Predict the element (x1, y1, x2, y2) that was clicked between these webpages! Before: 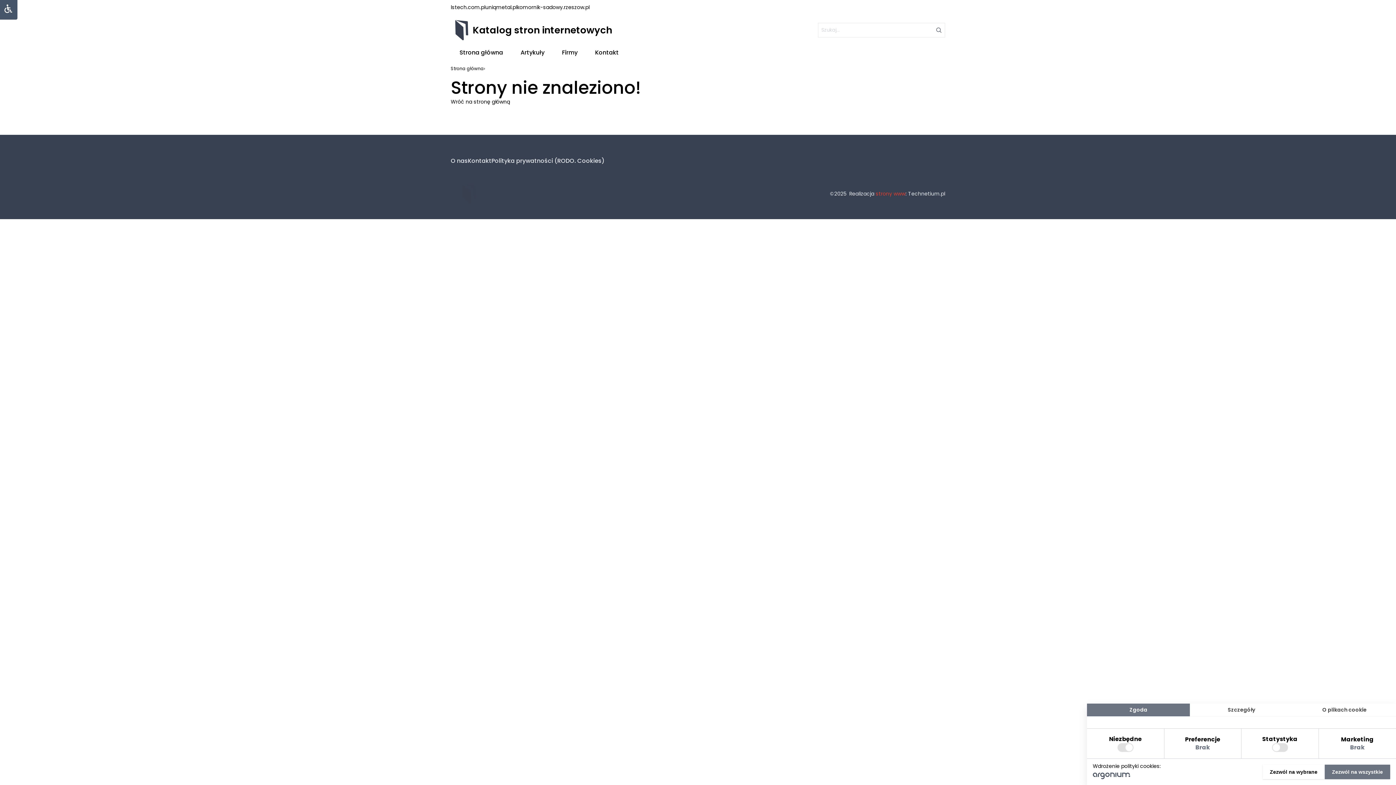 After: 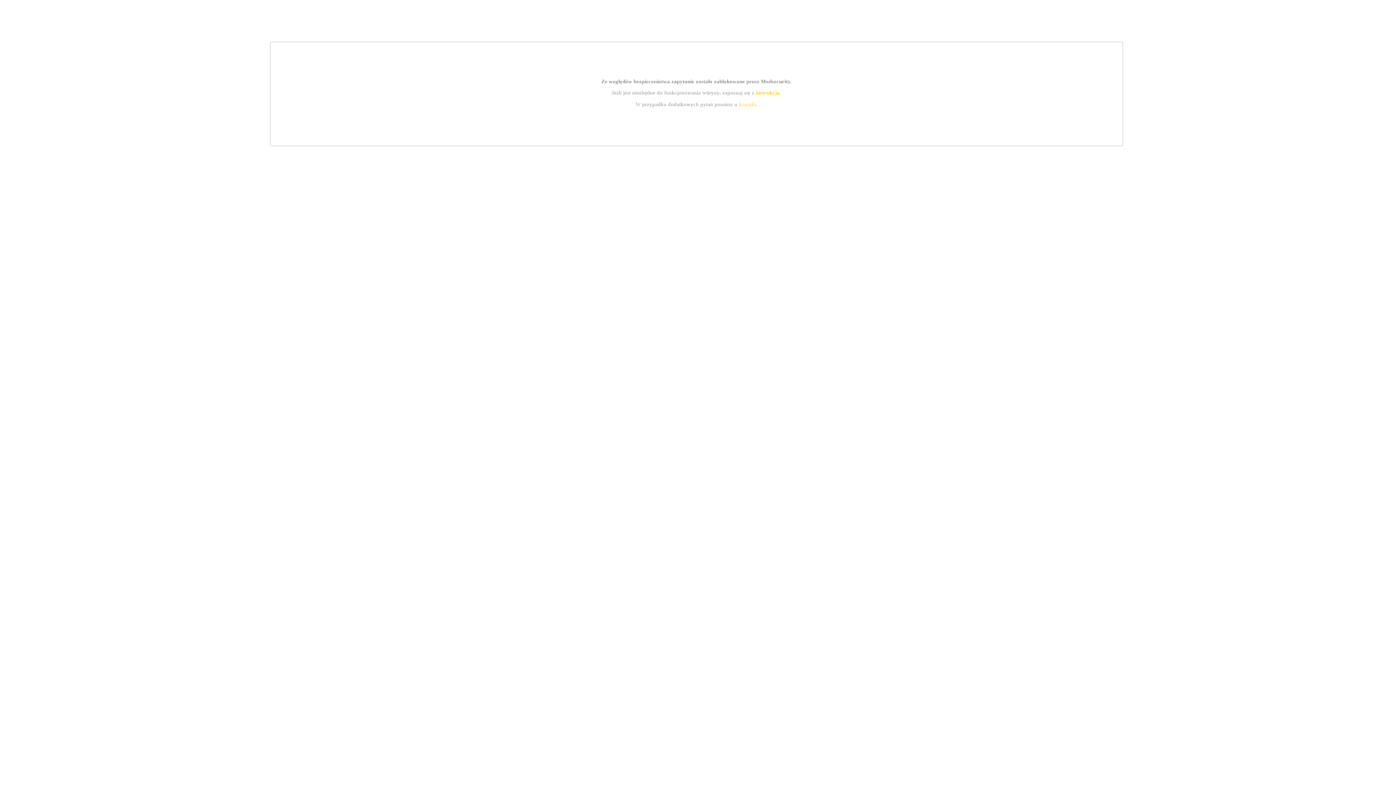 Action: bbox: (1093, 774, 1130, 781)